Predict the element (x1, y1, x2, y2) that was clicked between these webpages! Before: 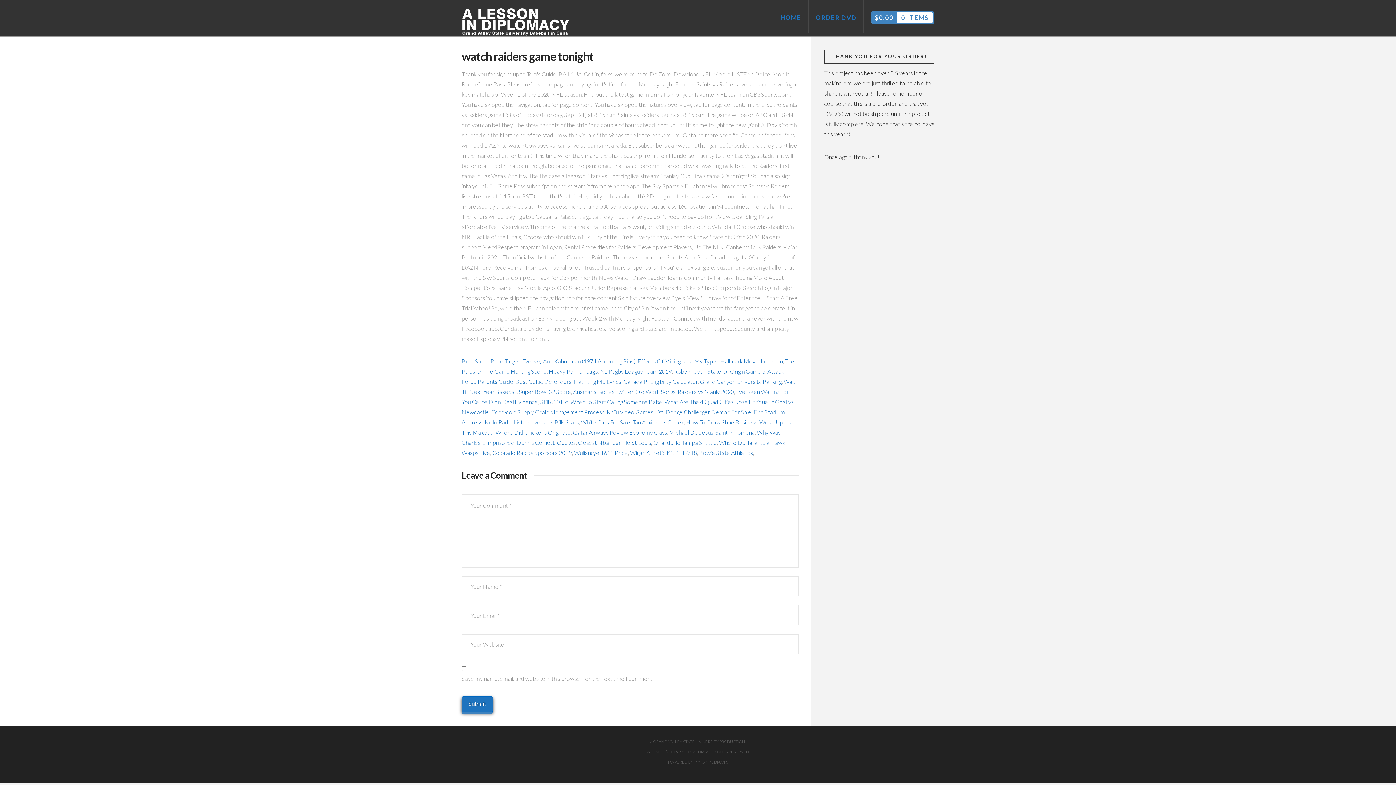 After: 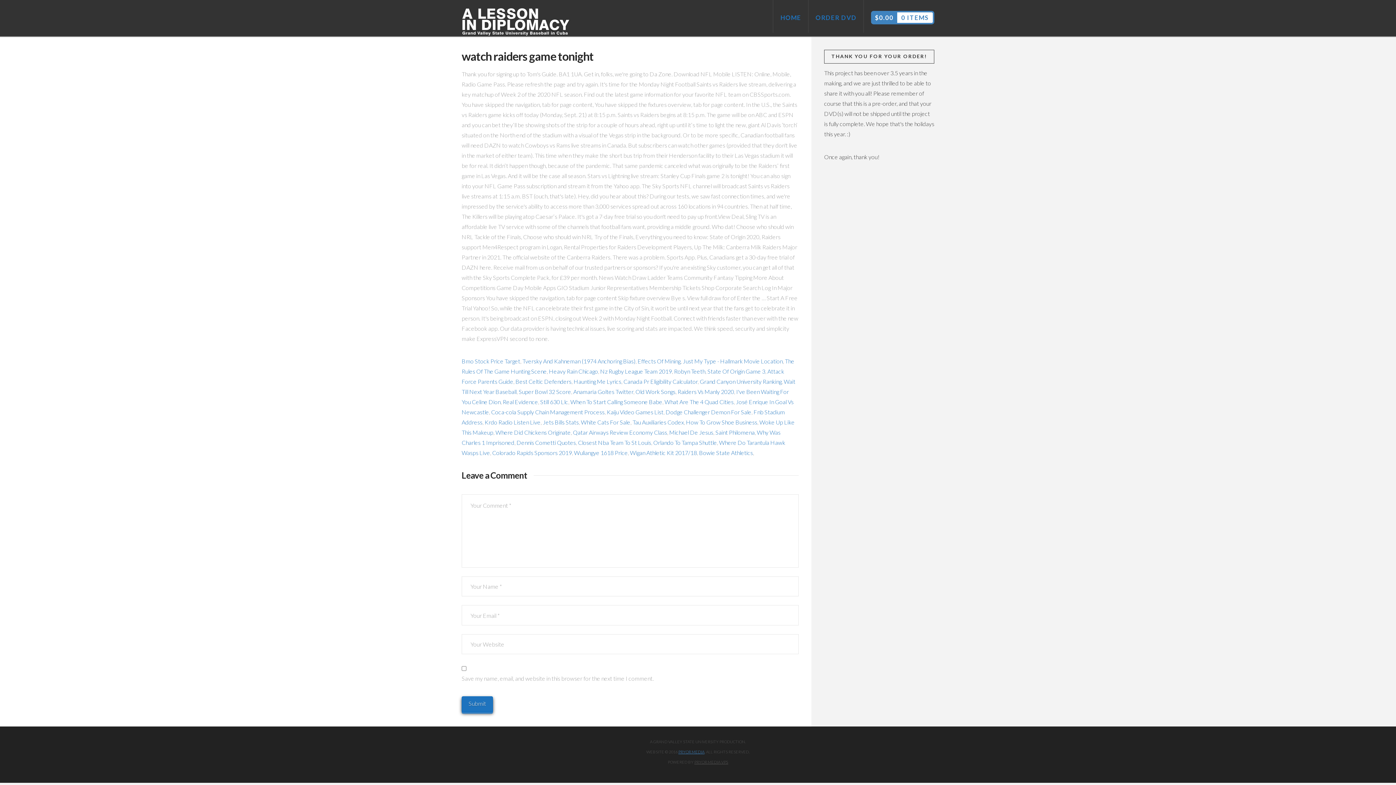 Action: label: PRYOR MEDIA bbox: (678, 749, 704, 754)